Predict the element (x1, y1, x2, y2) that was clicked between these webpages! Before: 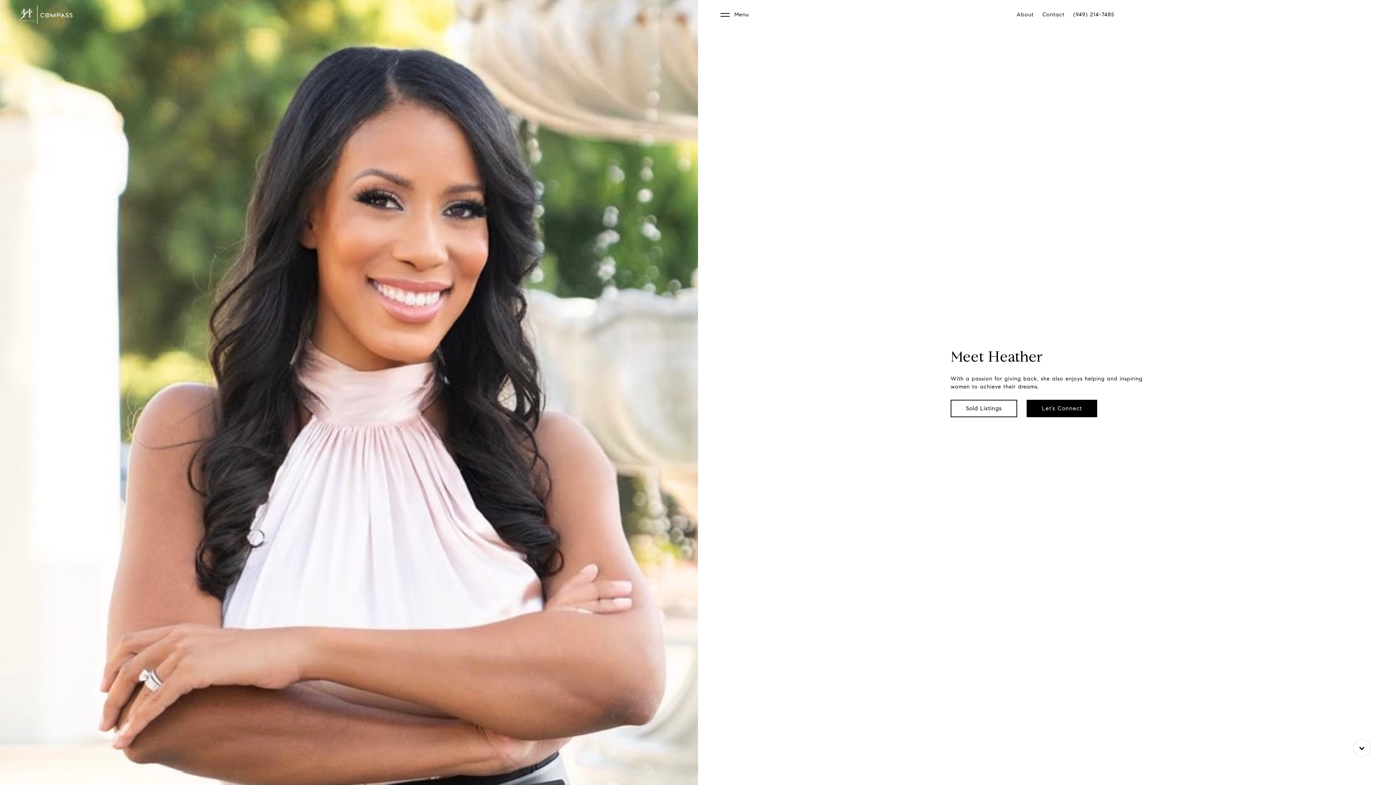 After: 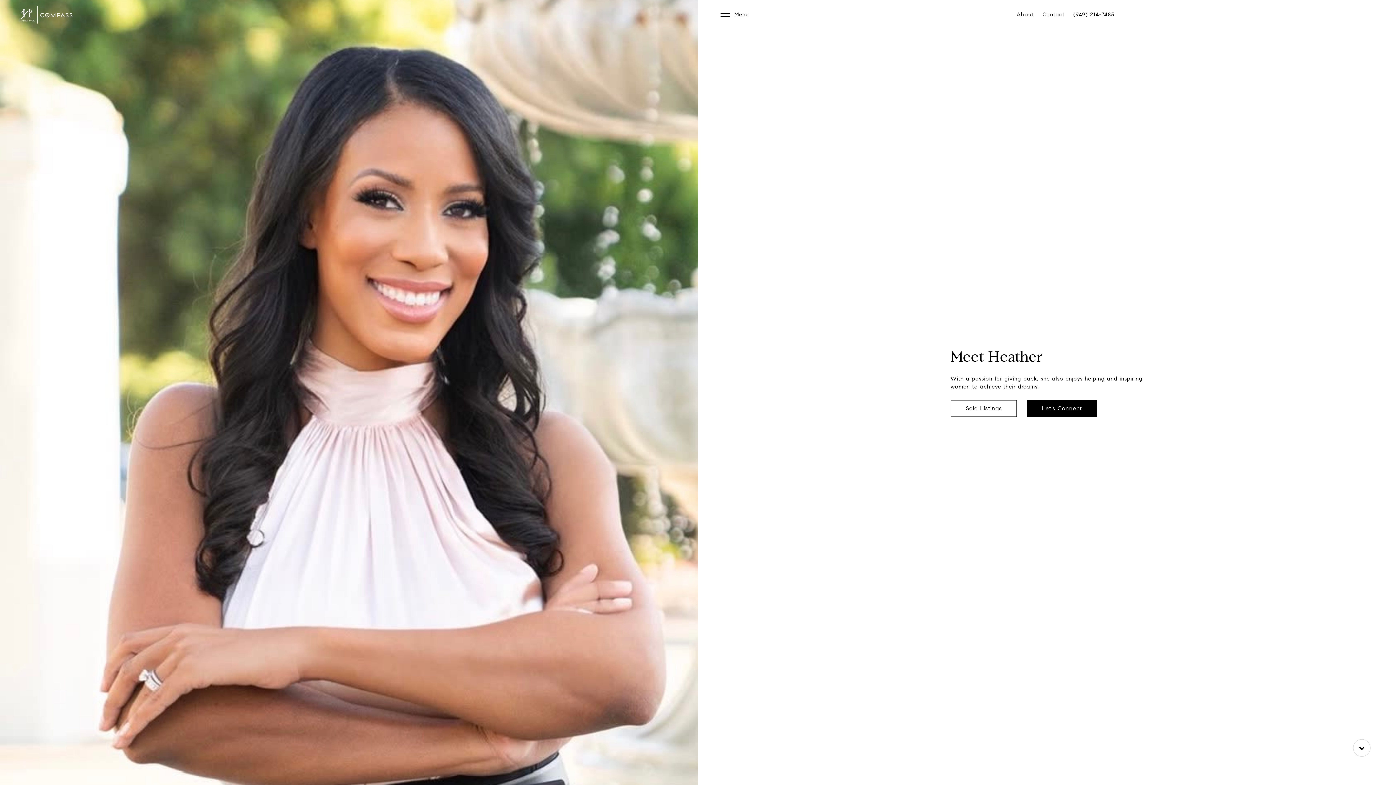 Action: label: About bbox: (1012, 7, 1038, 24)